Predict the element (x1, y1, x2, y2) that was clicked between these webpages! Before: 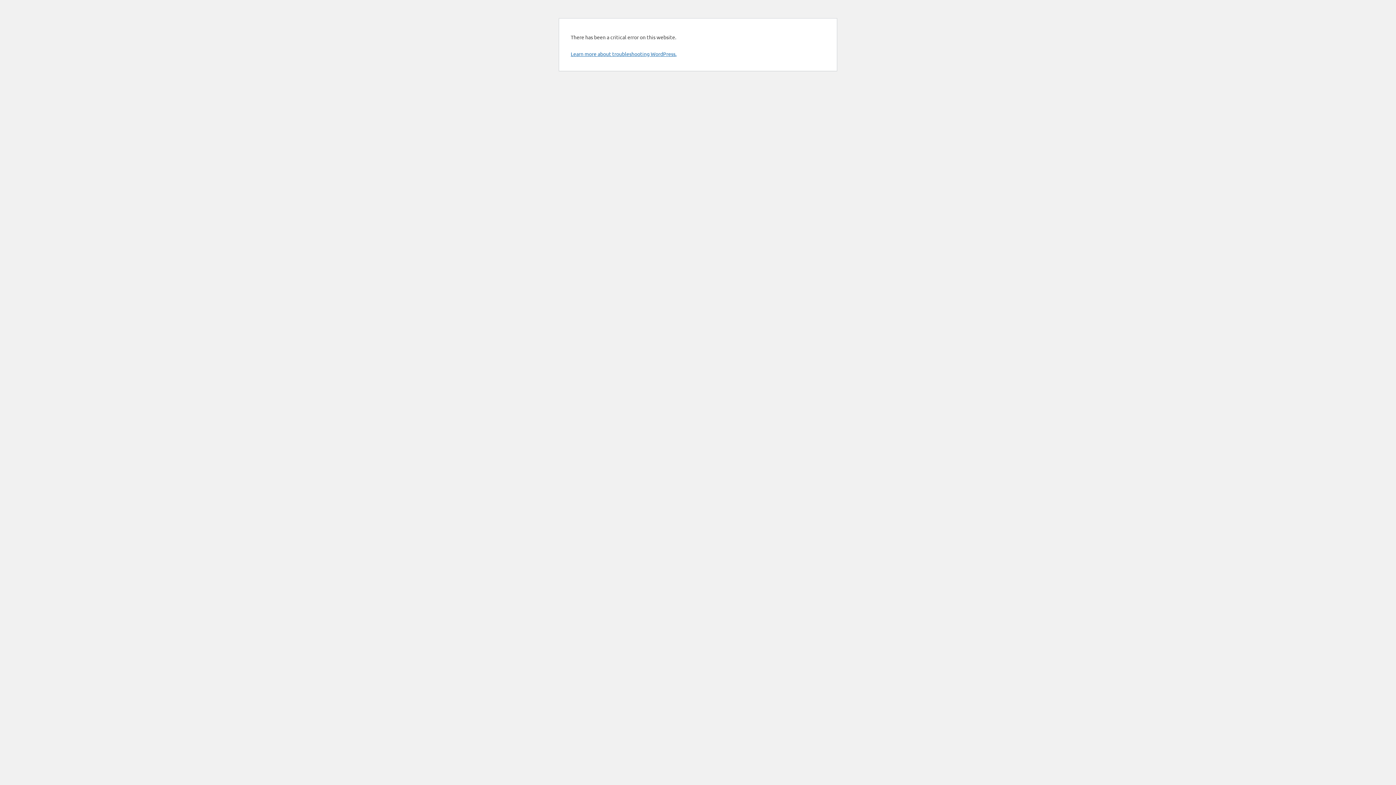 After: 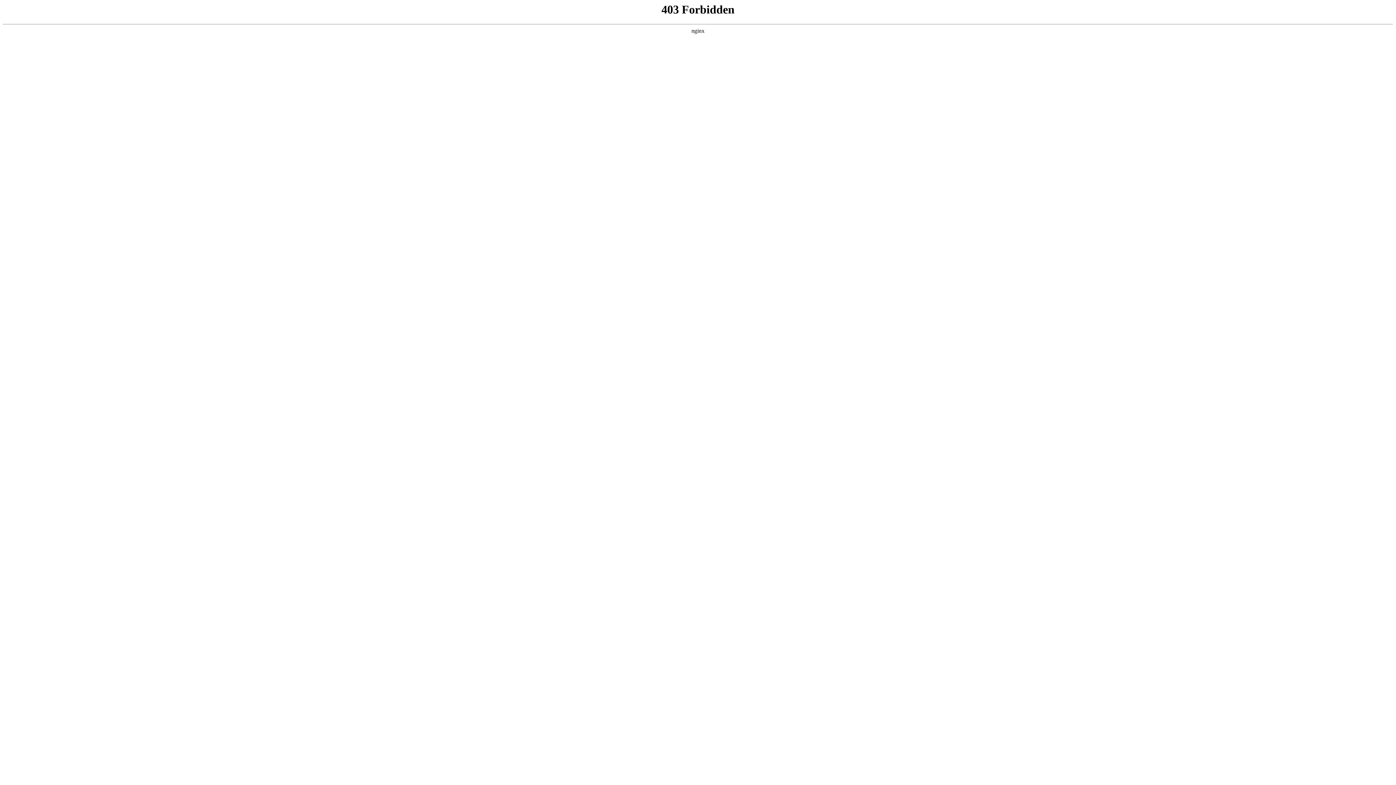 Action: label: Learn more about troubleshooting WordPress. bbox: (570, 50, 676, 57)